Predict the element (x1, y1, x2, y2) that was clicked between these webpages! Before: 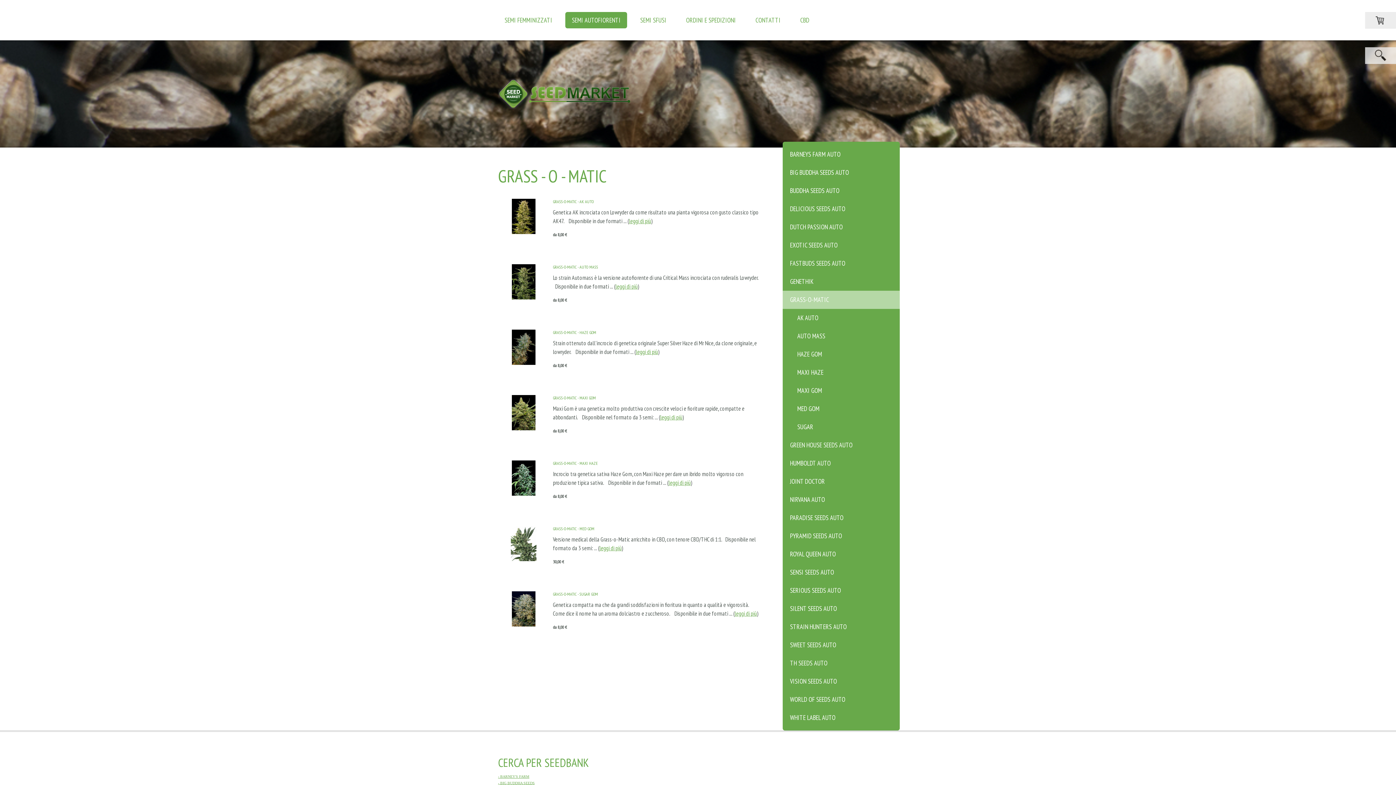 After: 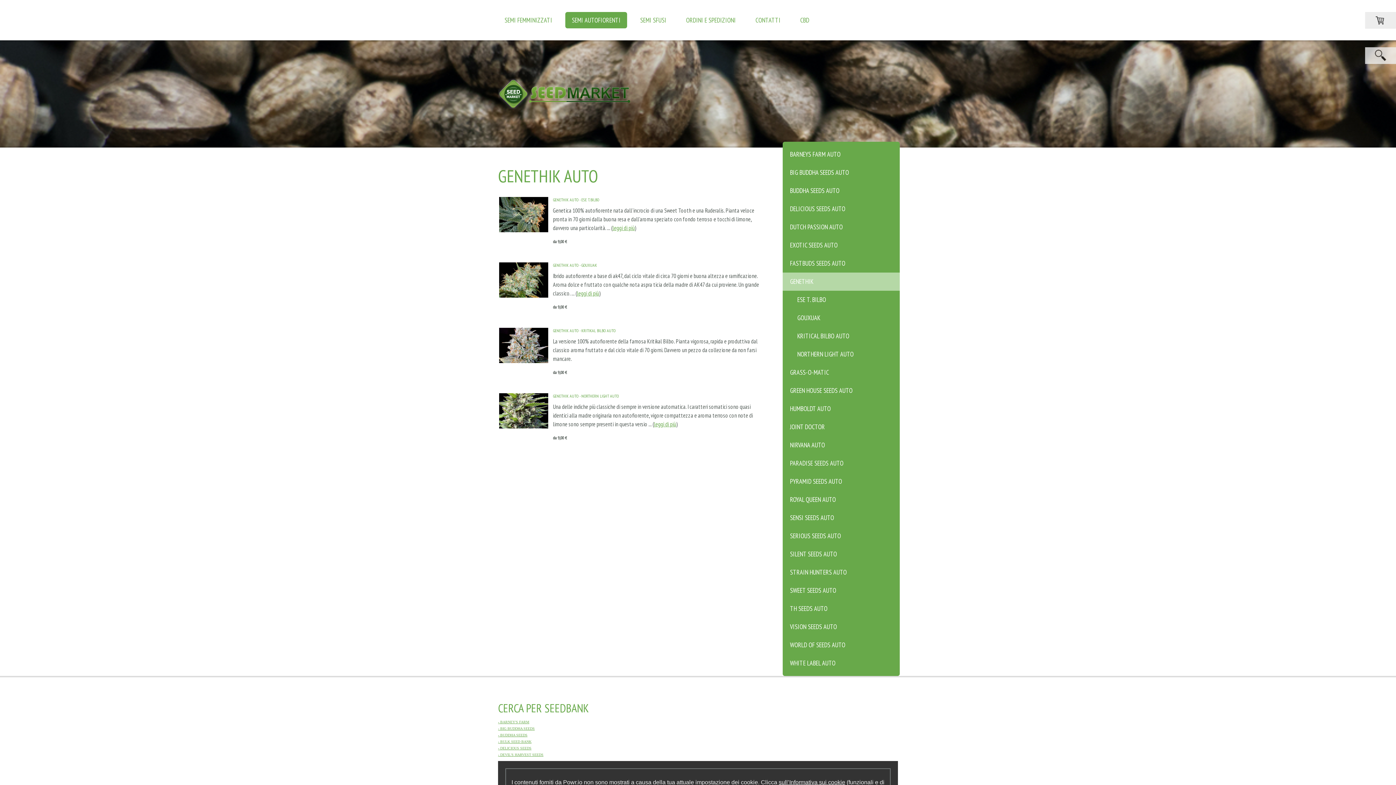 Action: label: GENETHIK bbox: (782, 272, 900, 290)